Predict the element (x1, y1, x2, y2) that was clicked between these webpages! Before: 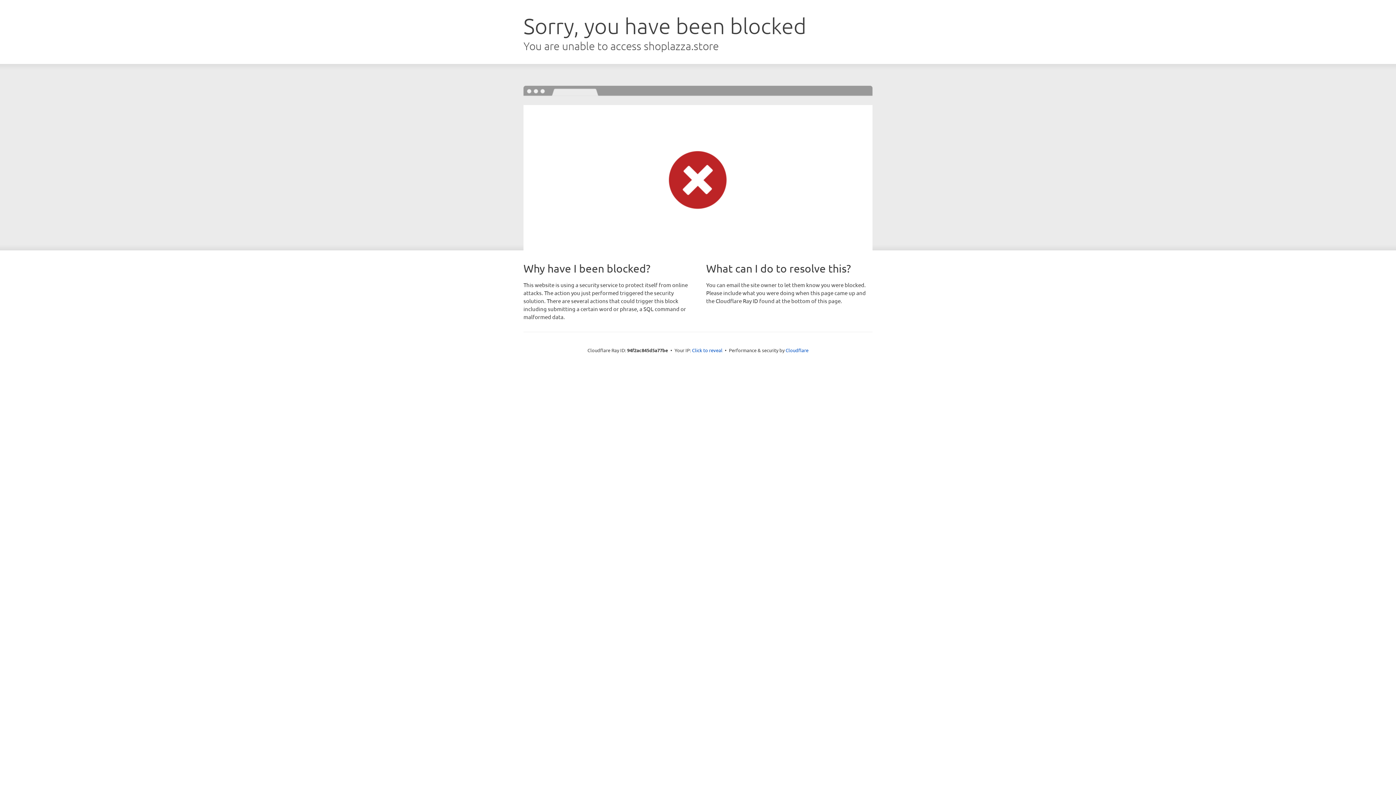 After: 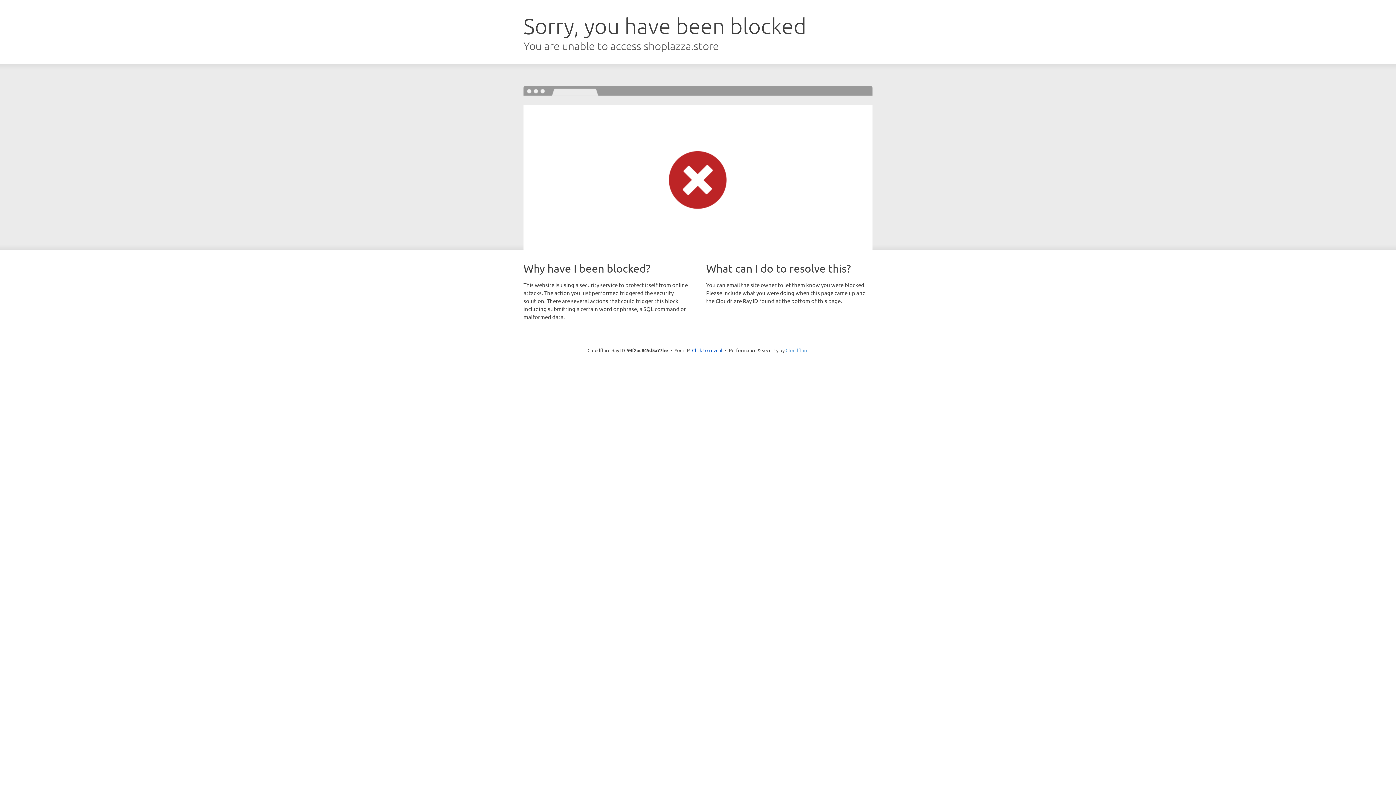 Action: bbox: (785, 347, 808, 353) label: Cloudflare